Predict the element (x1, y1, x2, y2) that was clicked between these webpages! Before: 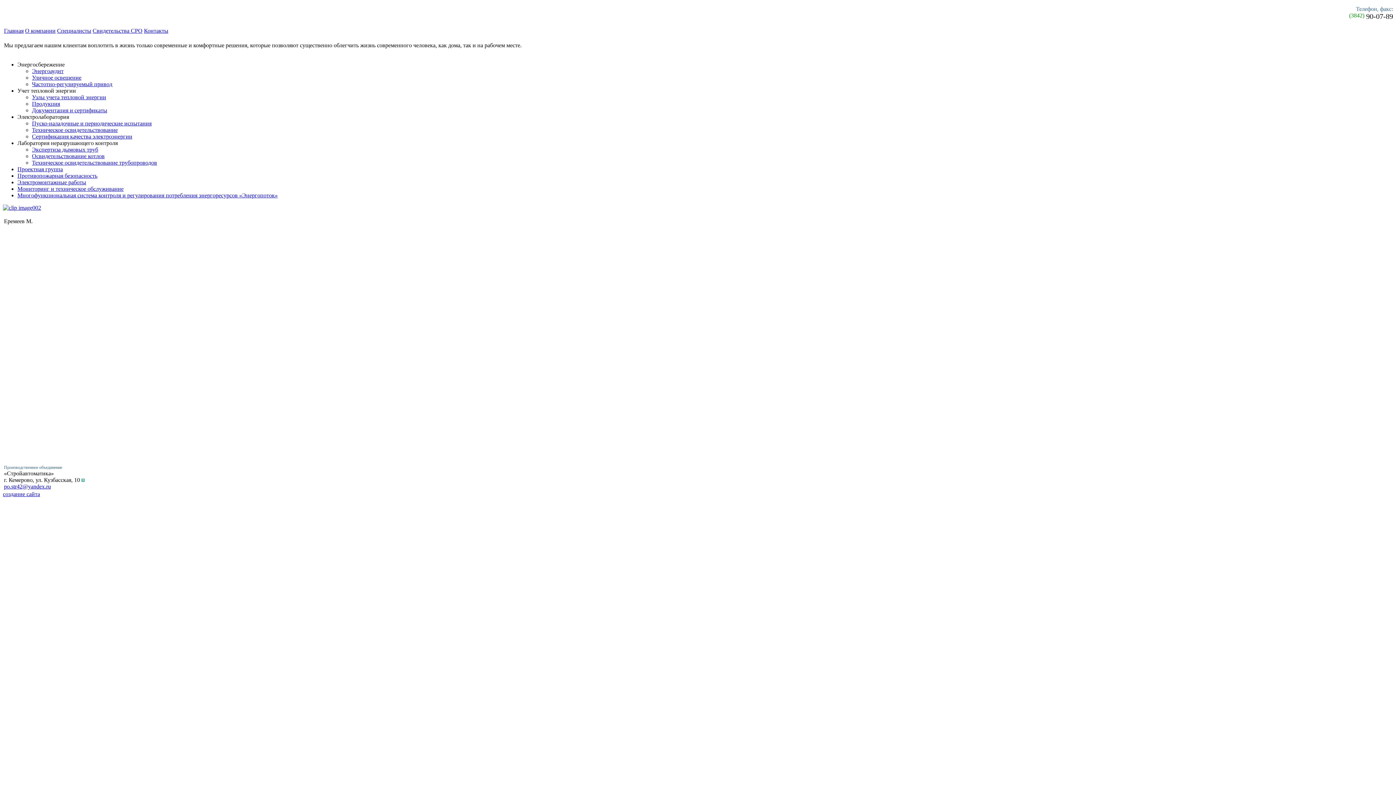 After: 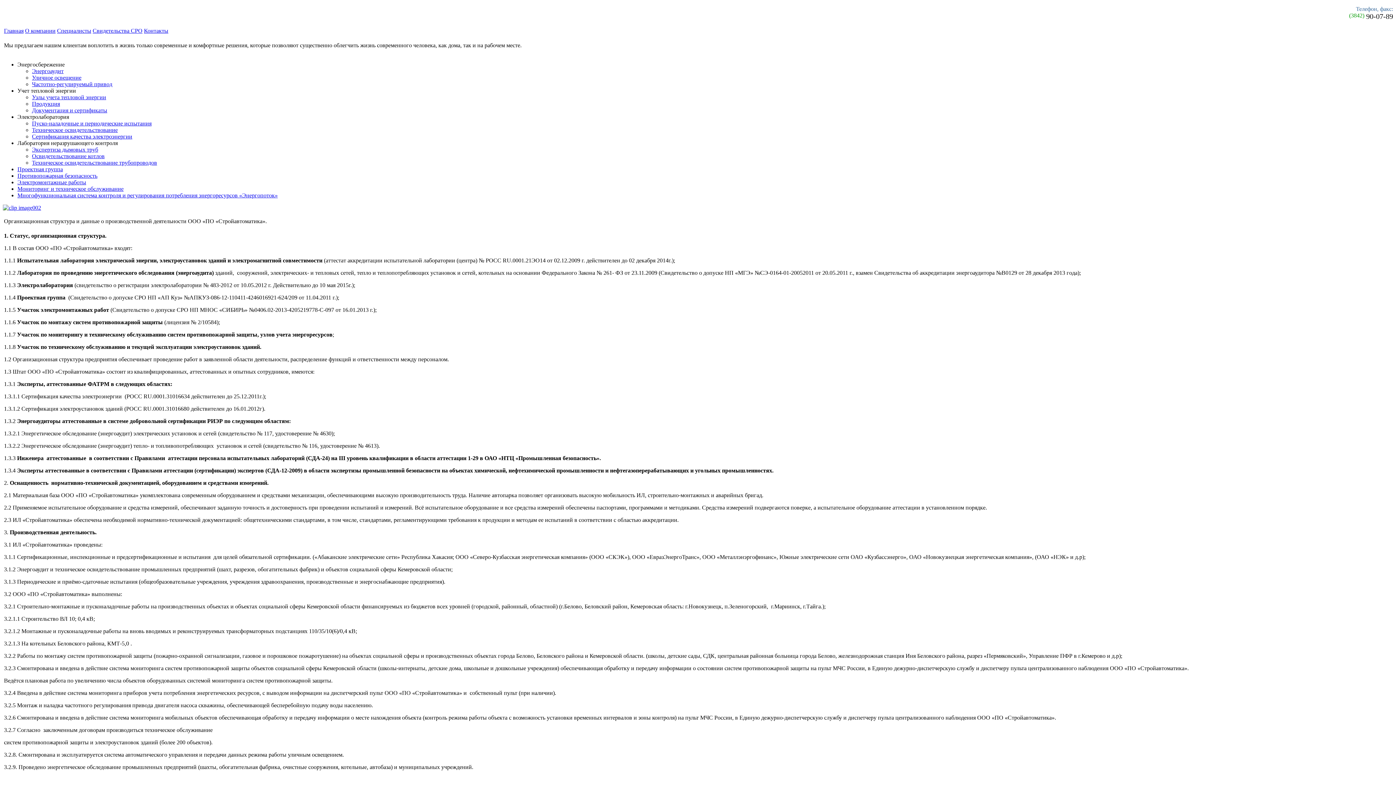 Action: bbox: (25, 27, 55, 33) label: О компании